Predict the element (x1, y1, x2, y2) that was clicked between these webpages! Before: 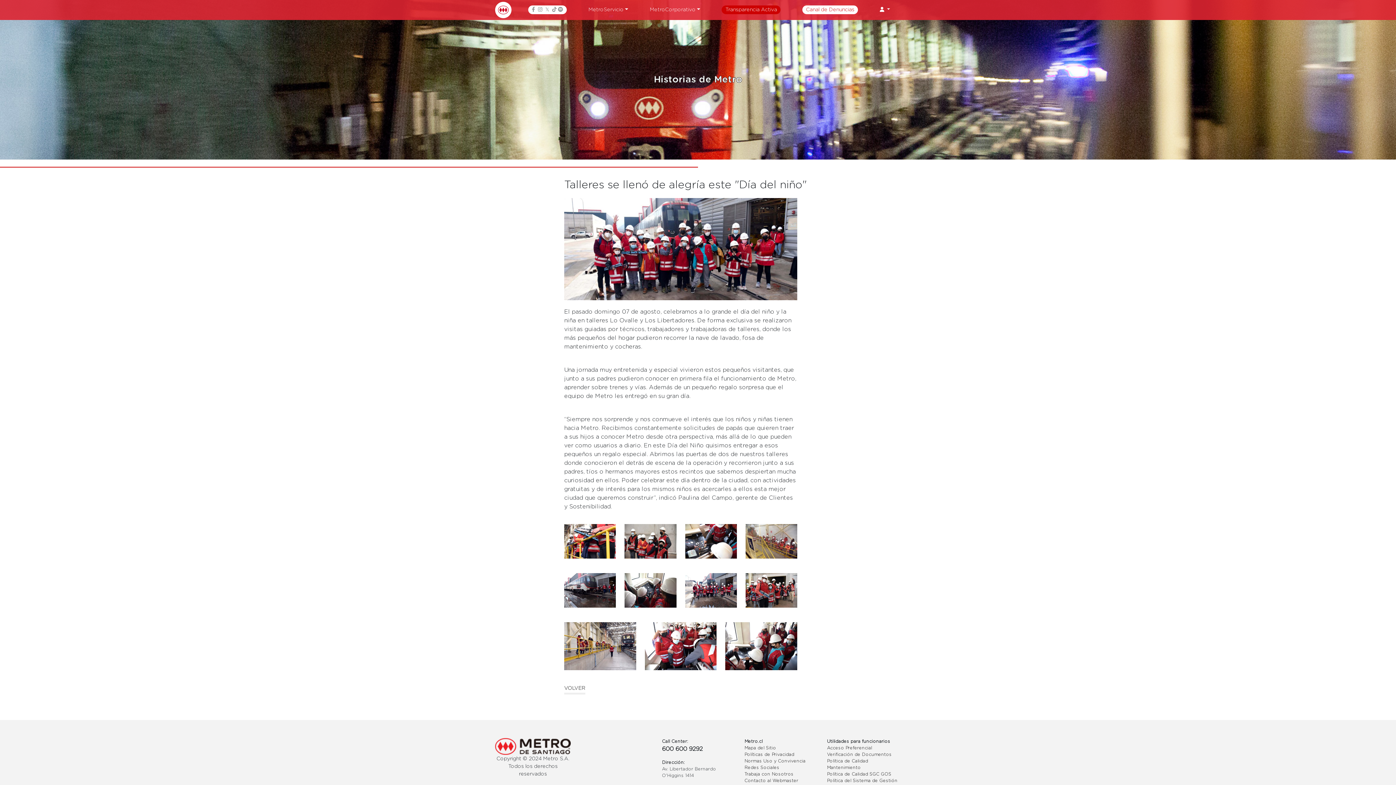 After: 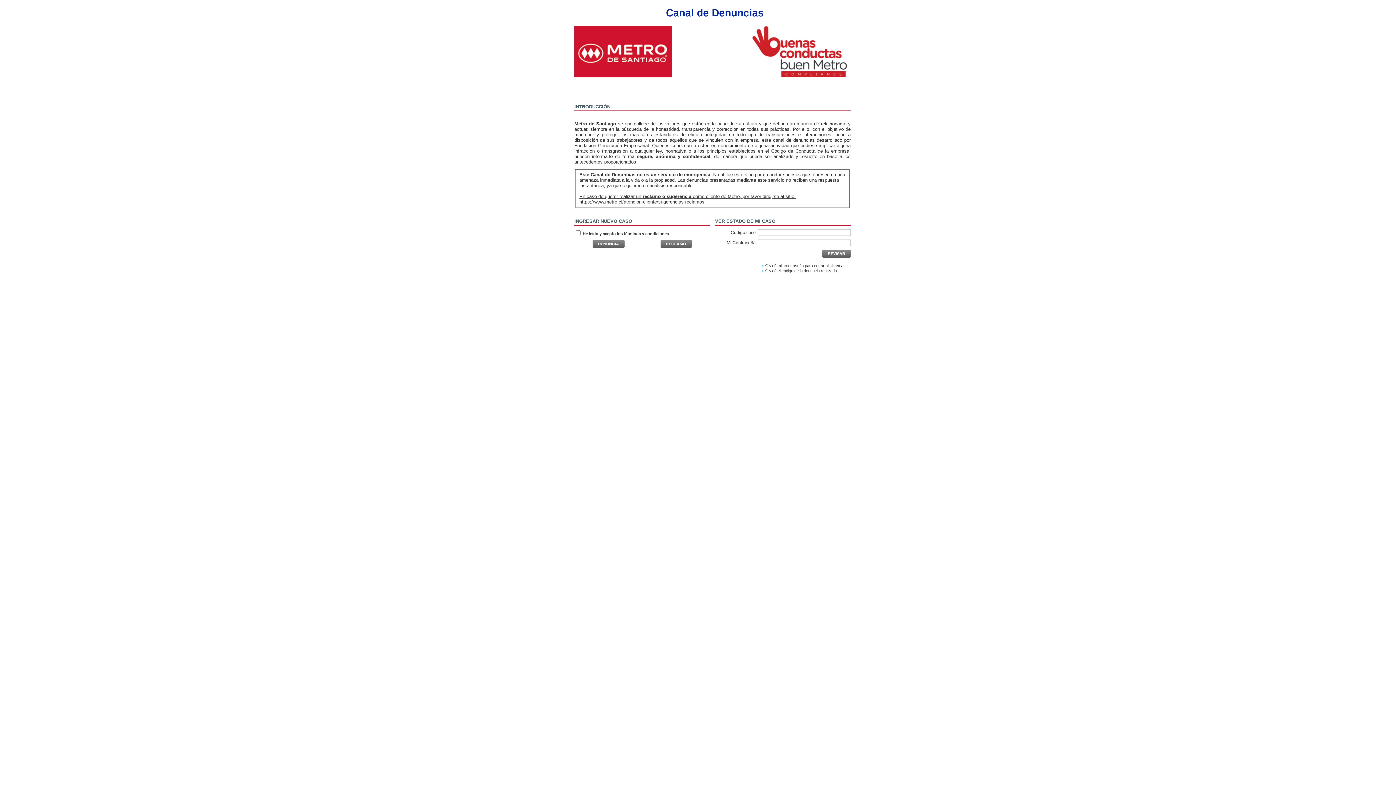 Action: label: Canal de Denuncias bbox: (806, 7, 854, 12)